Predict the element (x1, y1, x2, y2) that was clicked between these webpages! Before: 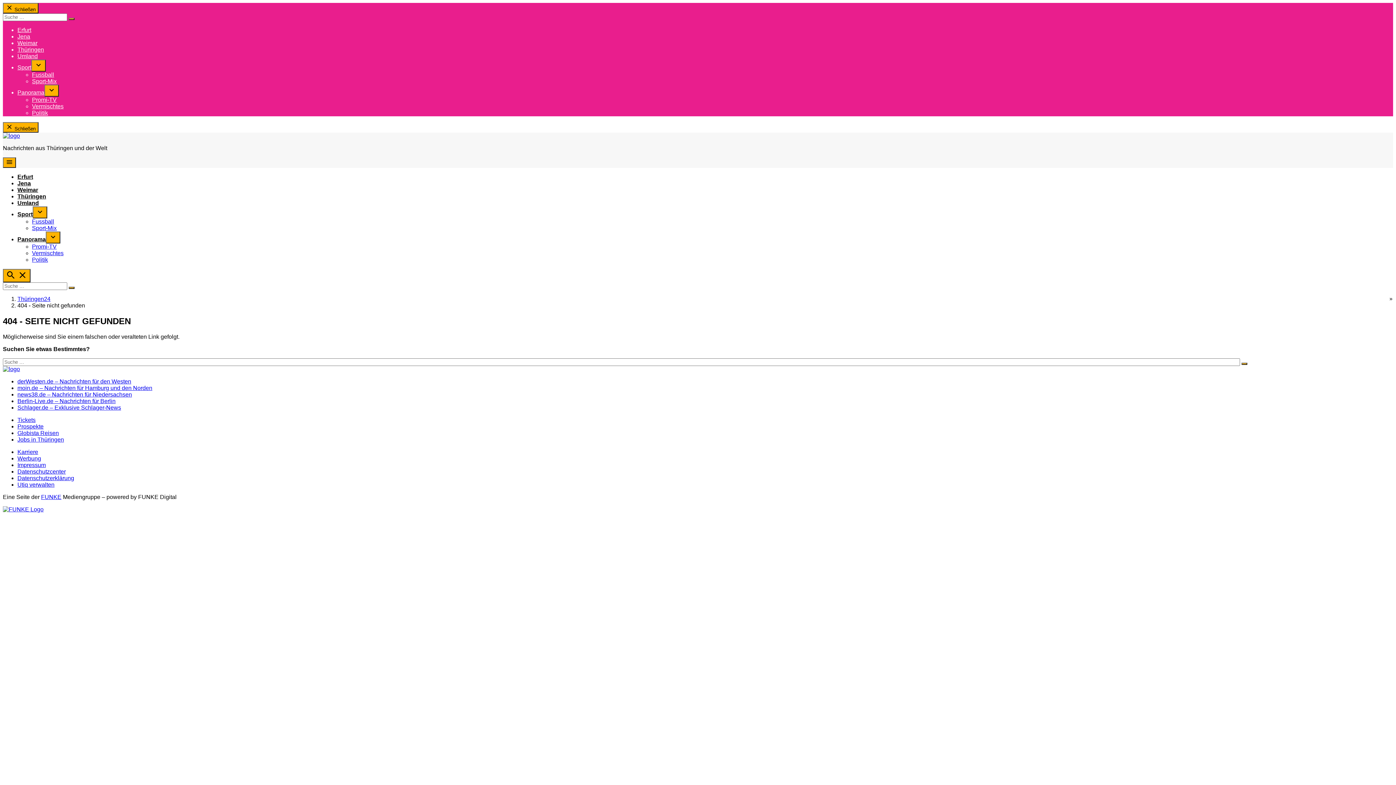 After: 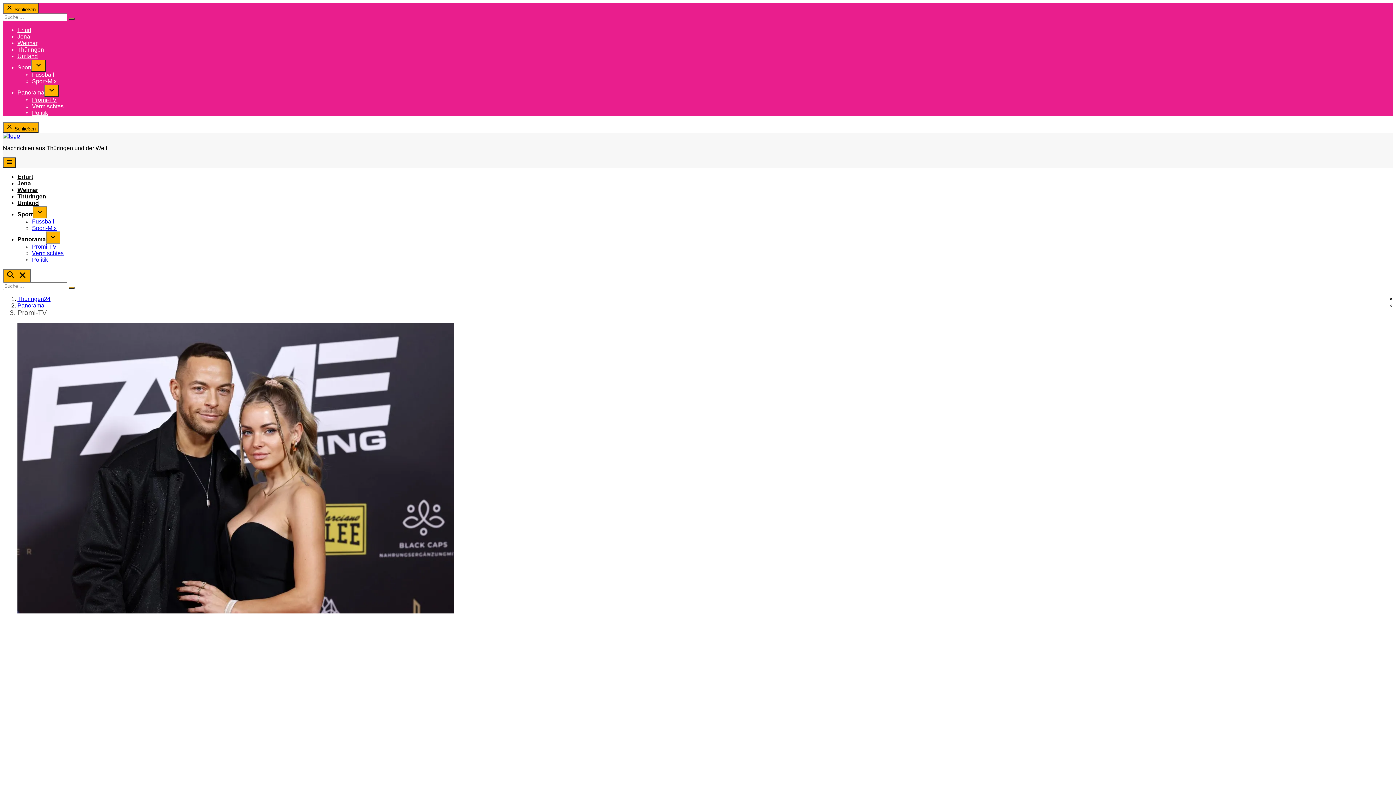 Action: label: Promi-TV bbox: (32, 96, 56, 102)